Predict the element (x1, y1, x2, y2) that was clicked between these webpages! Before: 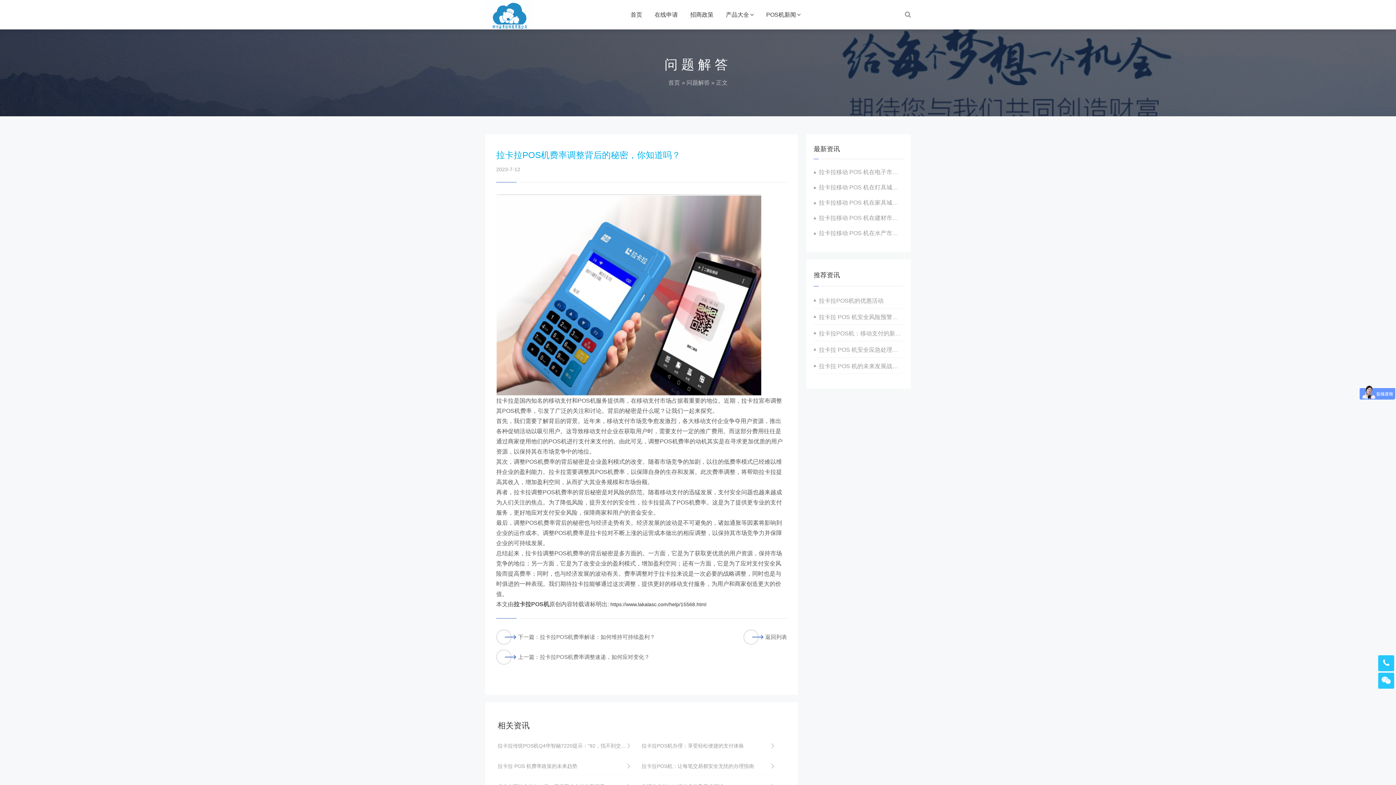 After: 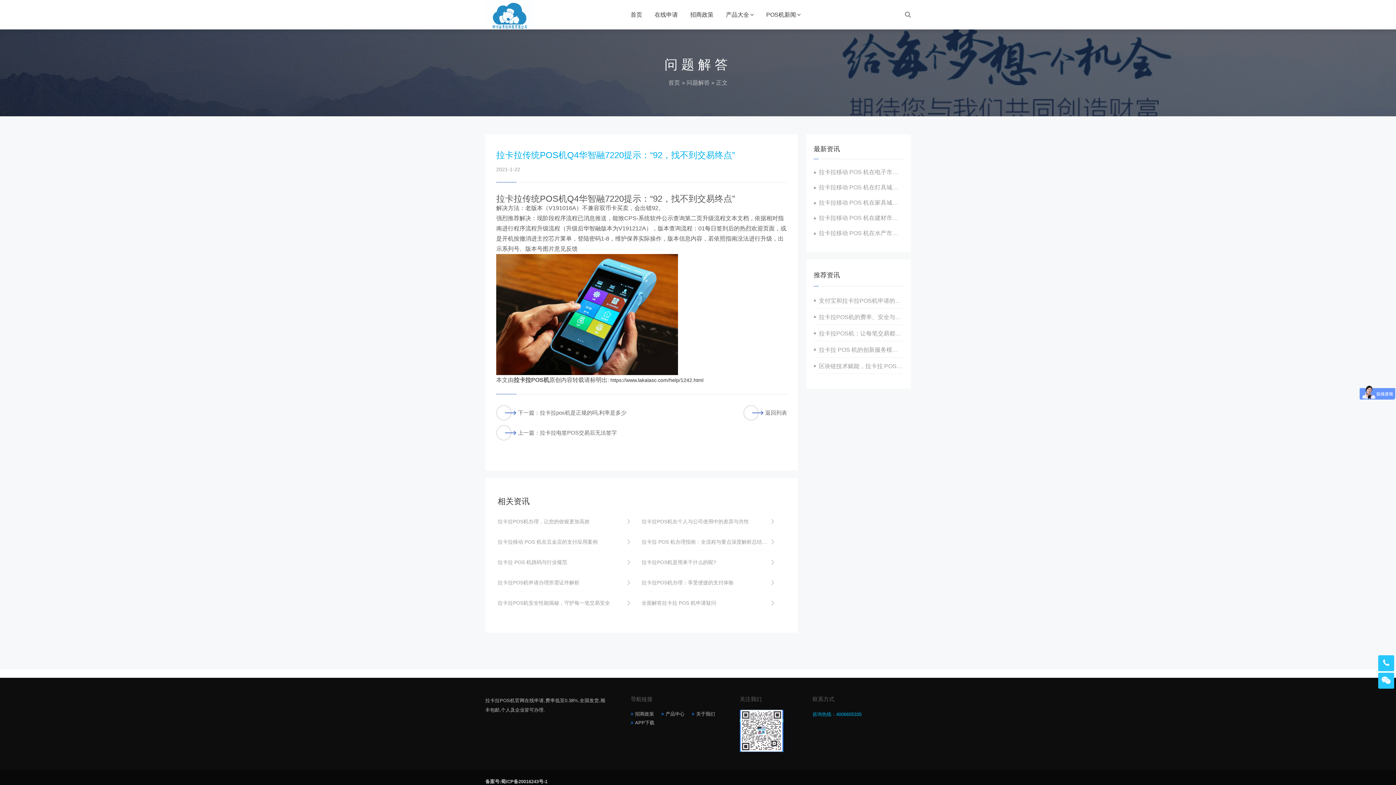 Action: label: 拉卡拉传统POS机Q4华智融7220提示：“92，找不到交易终点” bbox: (497, 737, 633, 755)